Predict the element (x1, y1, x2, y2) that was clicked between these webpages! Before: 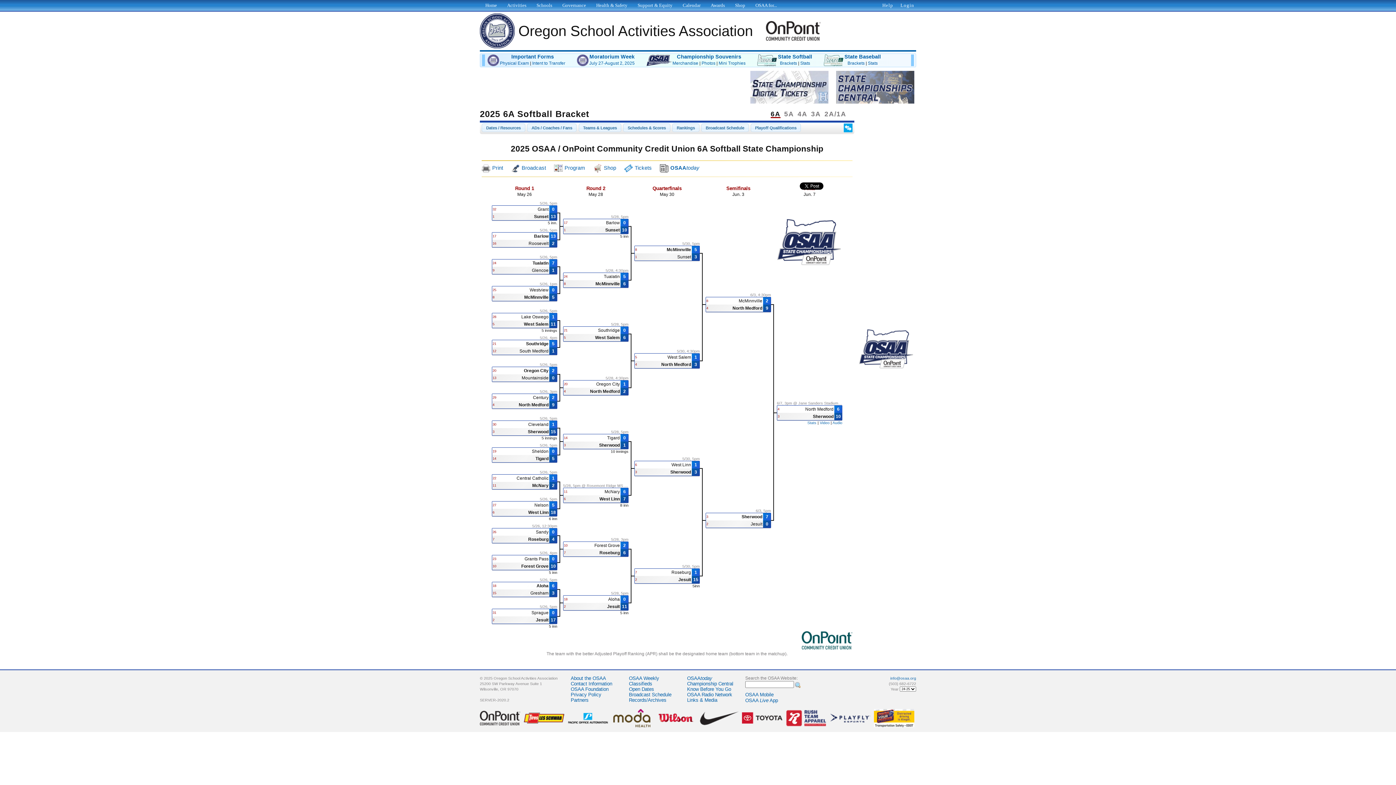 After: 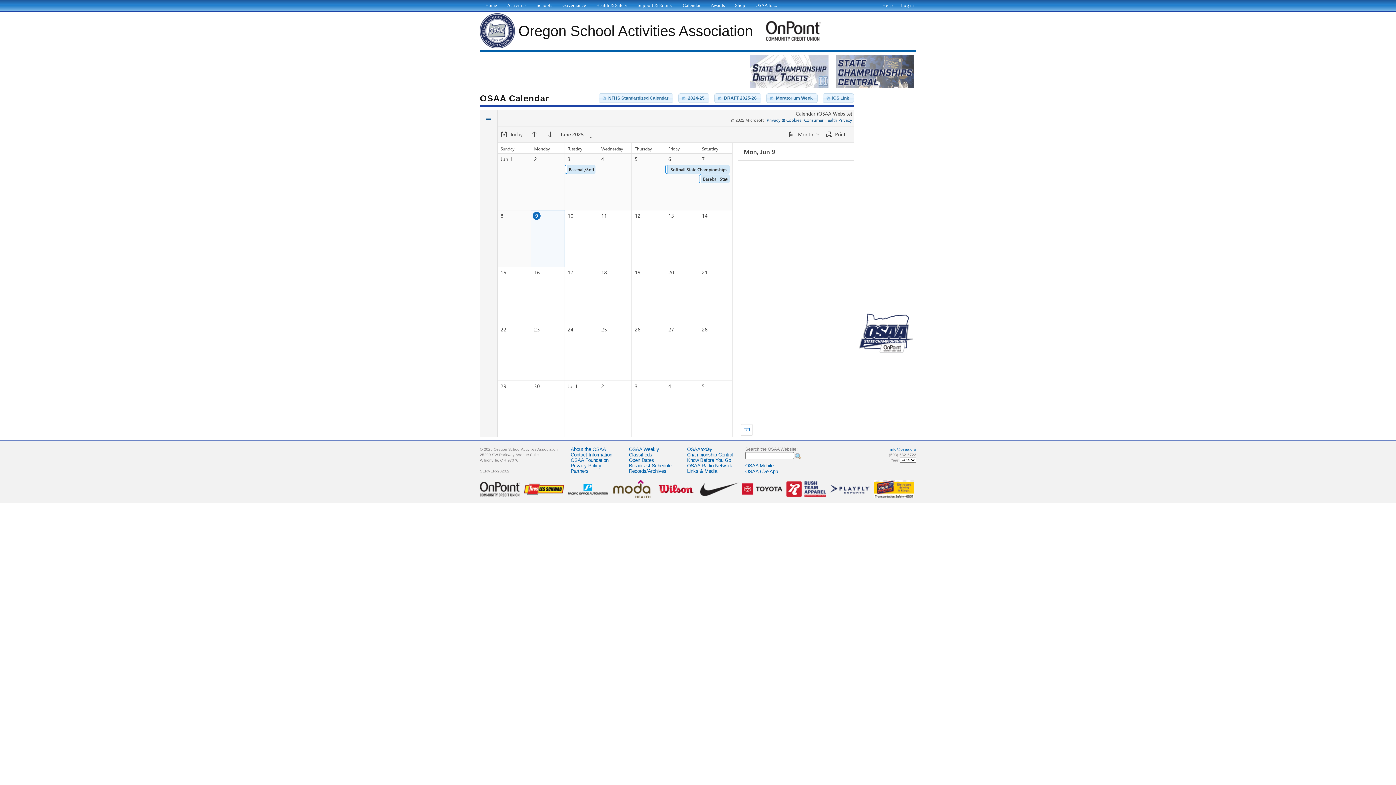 Action: bbox: (681, 0, 701, 9) label: Calendar